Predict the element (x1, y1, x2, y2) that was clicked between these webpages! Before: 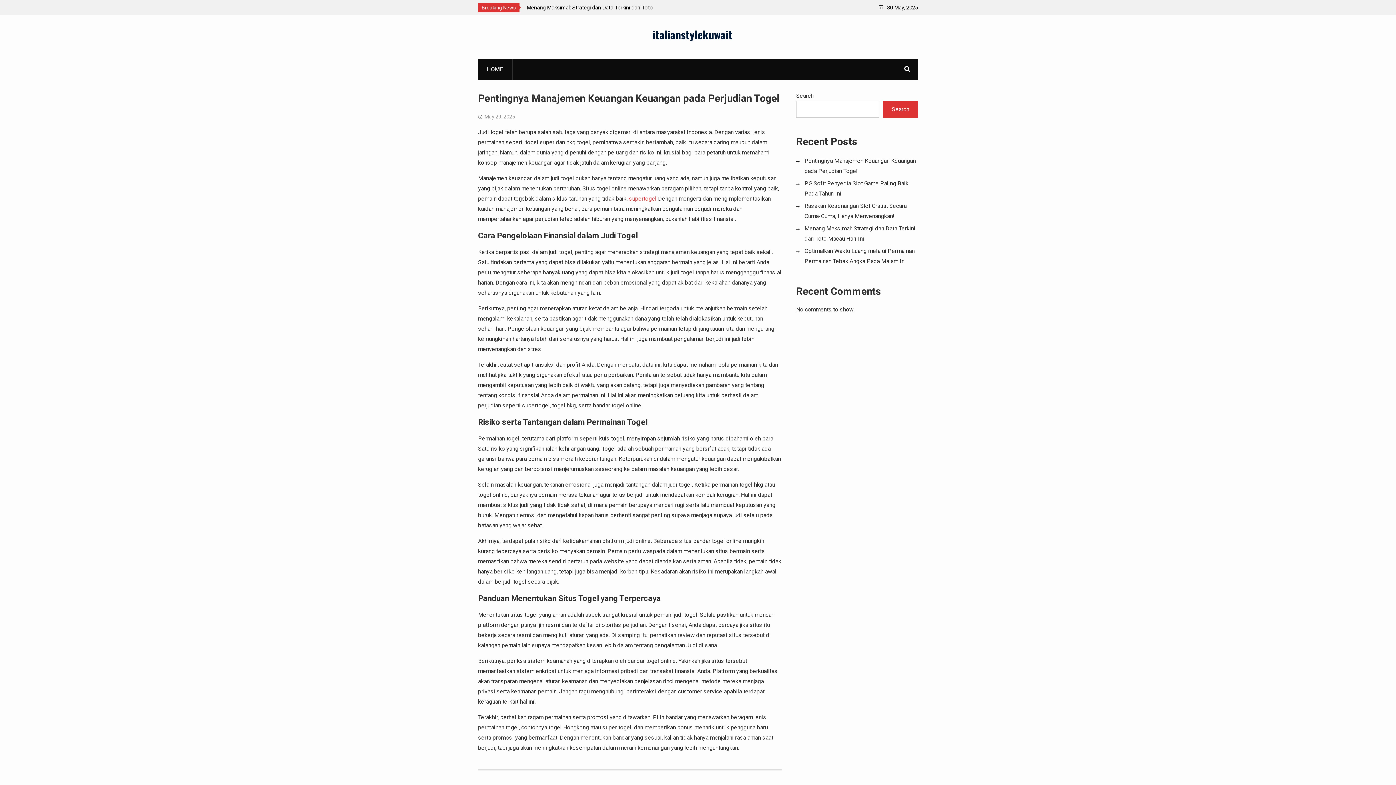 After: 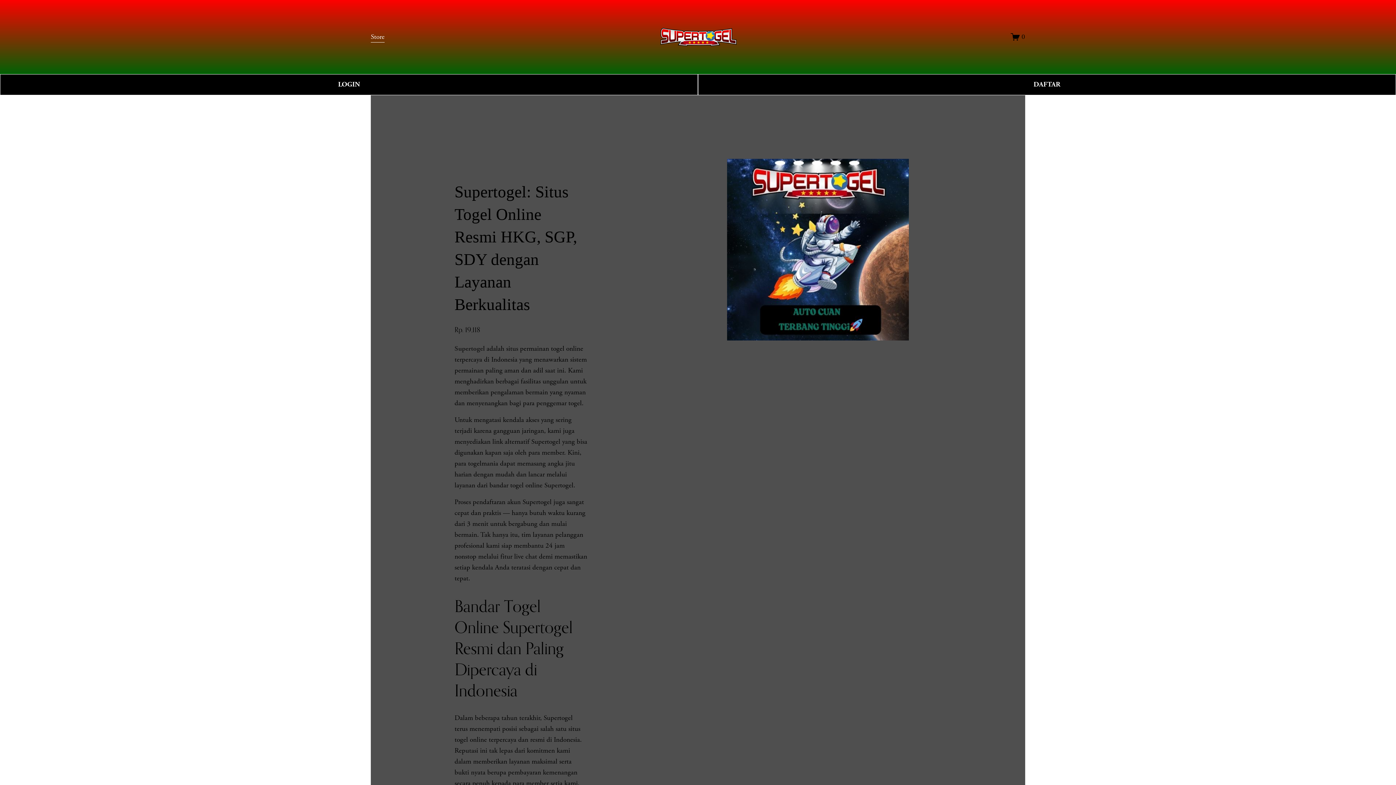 Action: bbox: (629, 195, 656, 202) label: supertogel